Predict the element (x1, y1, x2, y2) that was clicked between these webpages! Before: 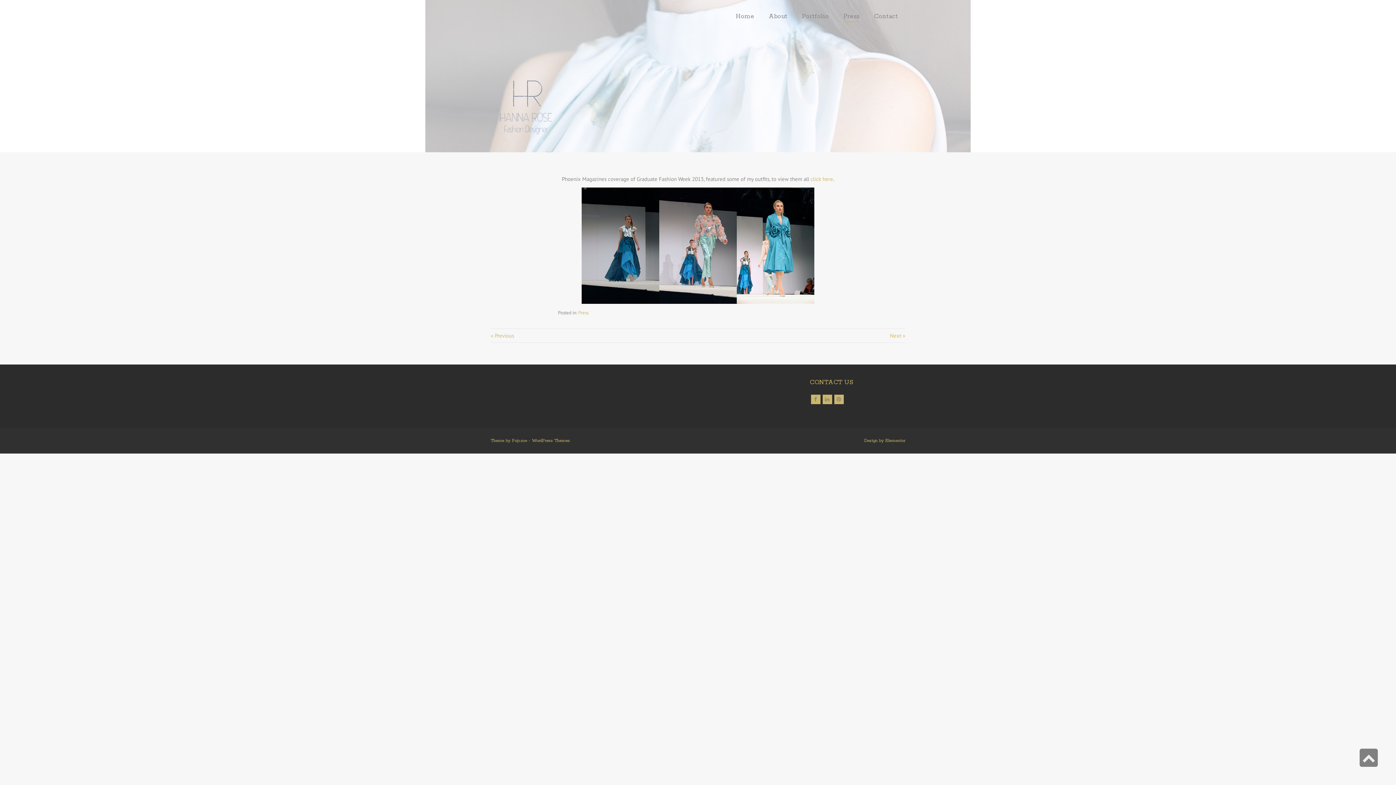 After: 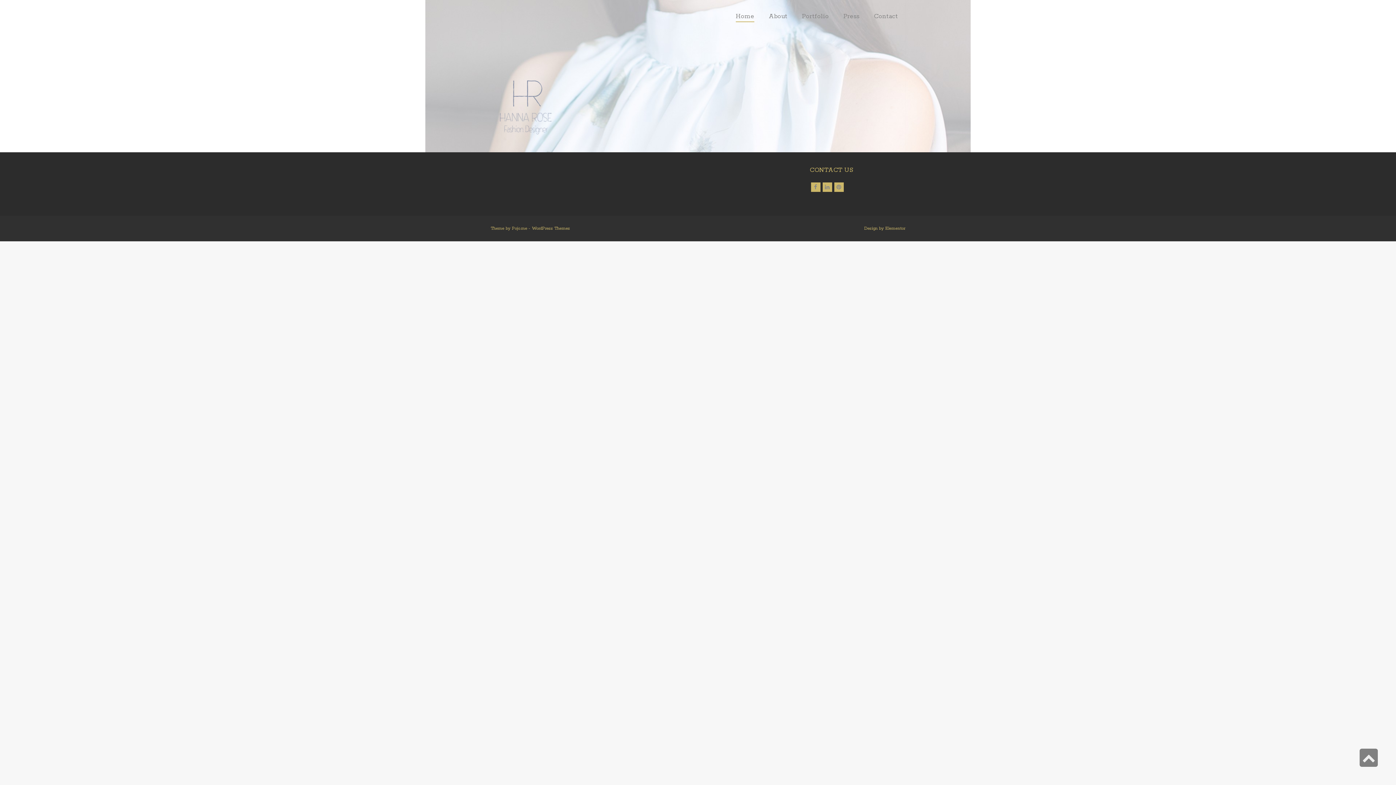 Action: bbox: (728, 0, 761, 32) label: Home